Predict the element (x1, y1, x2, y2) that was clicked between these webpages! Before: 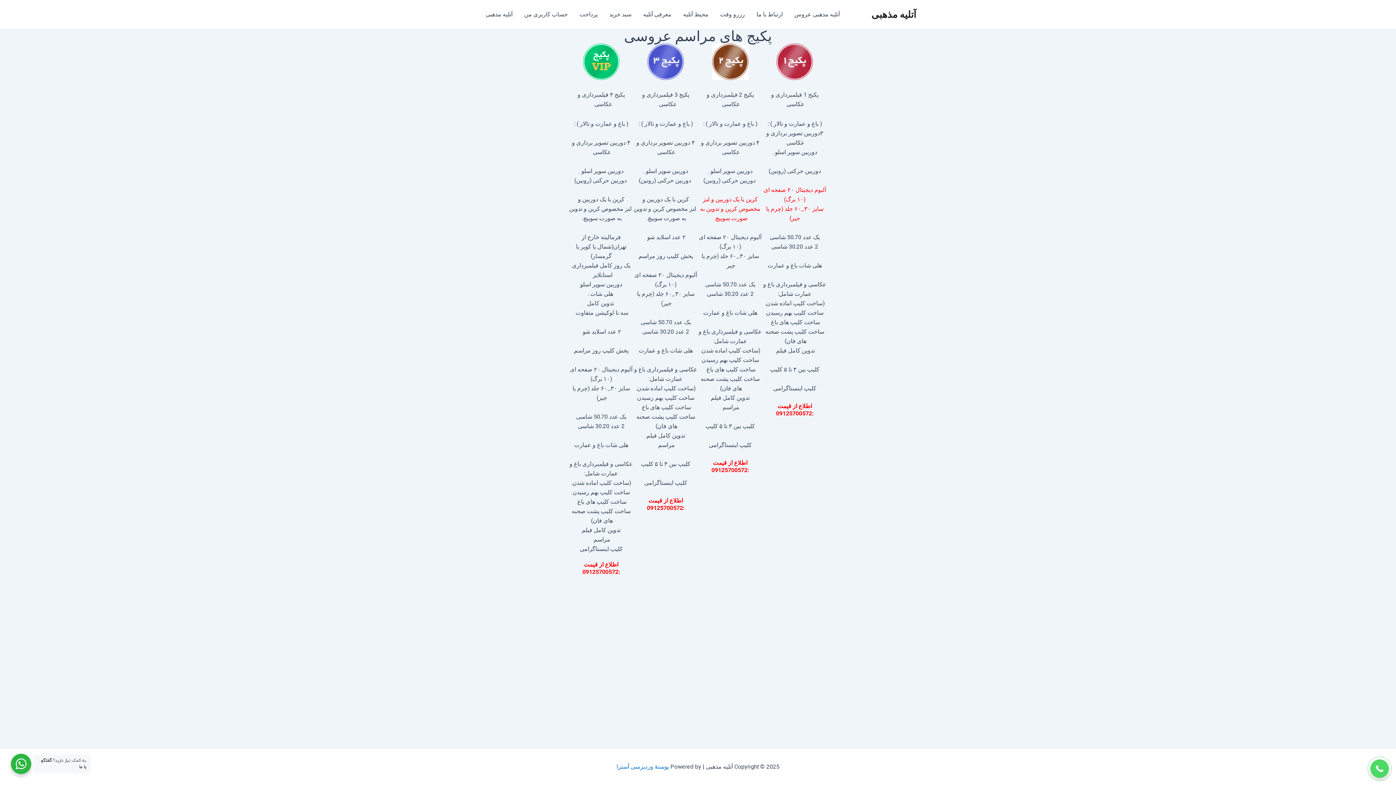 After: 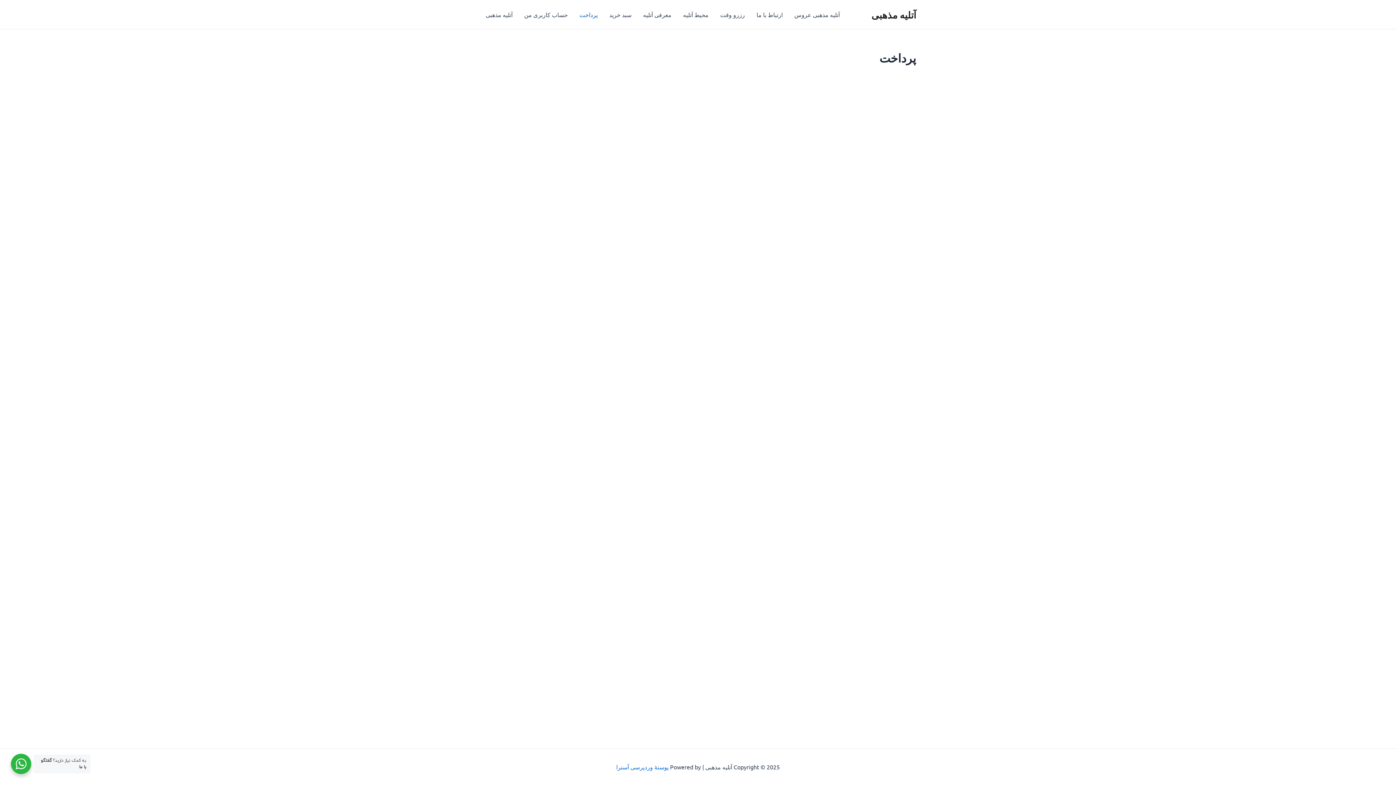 Action: bbox: (573, 0, 603, 29) label: پرداخت